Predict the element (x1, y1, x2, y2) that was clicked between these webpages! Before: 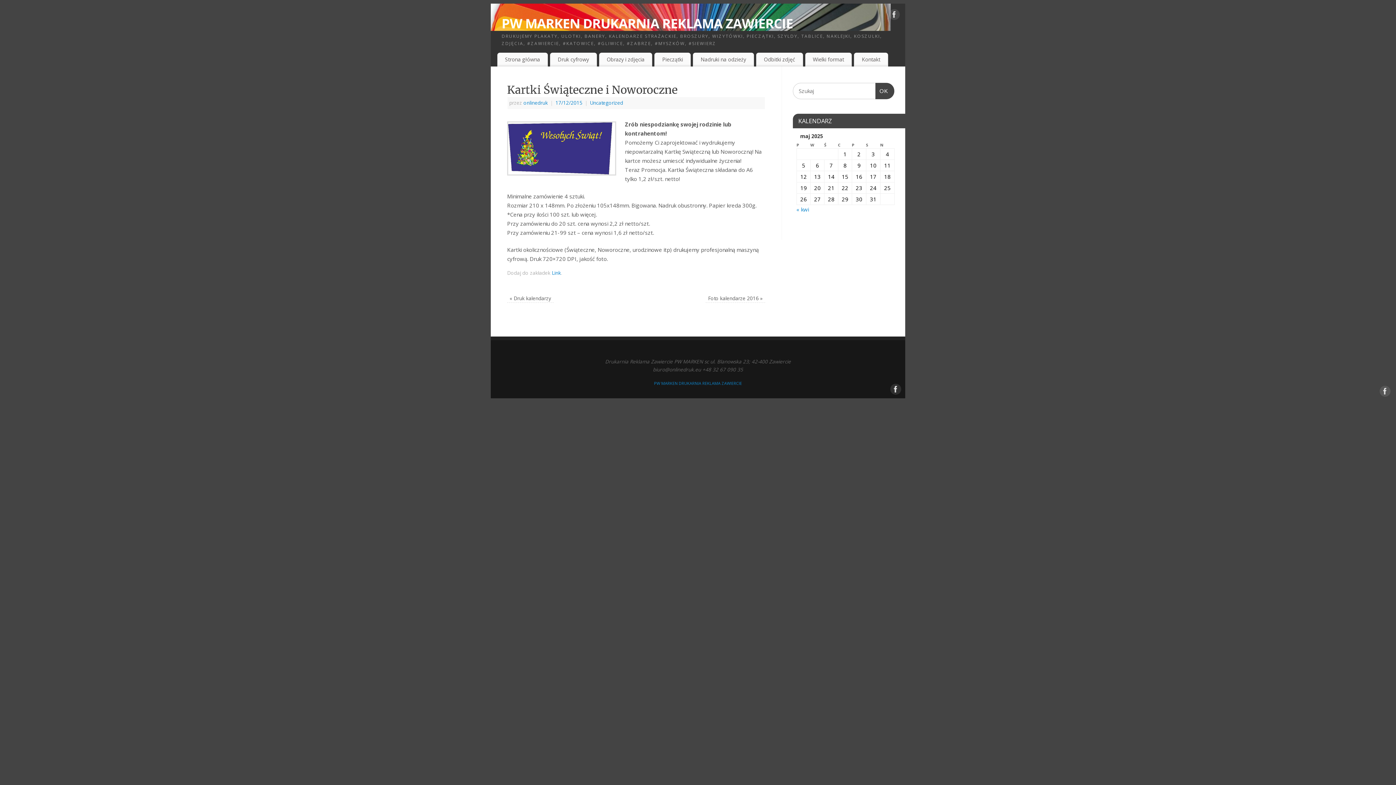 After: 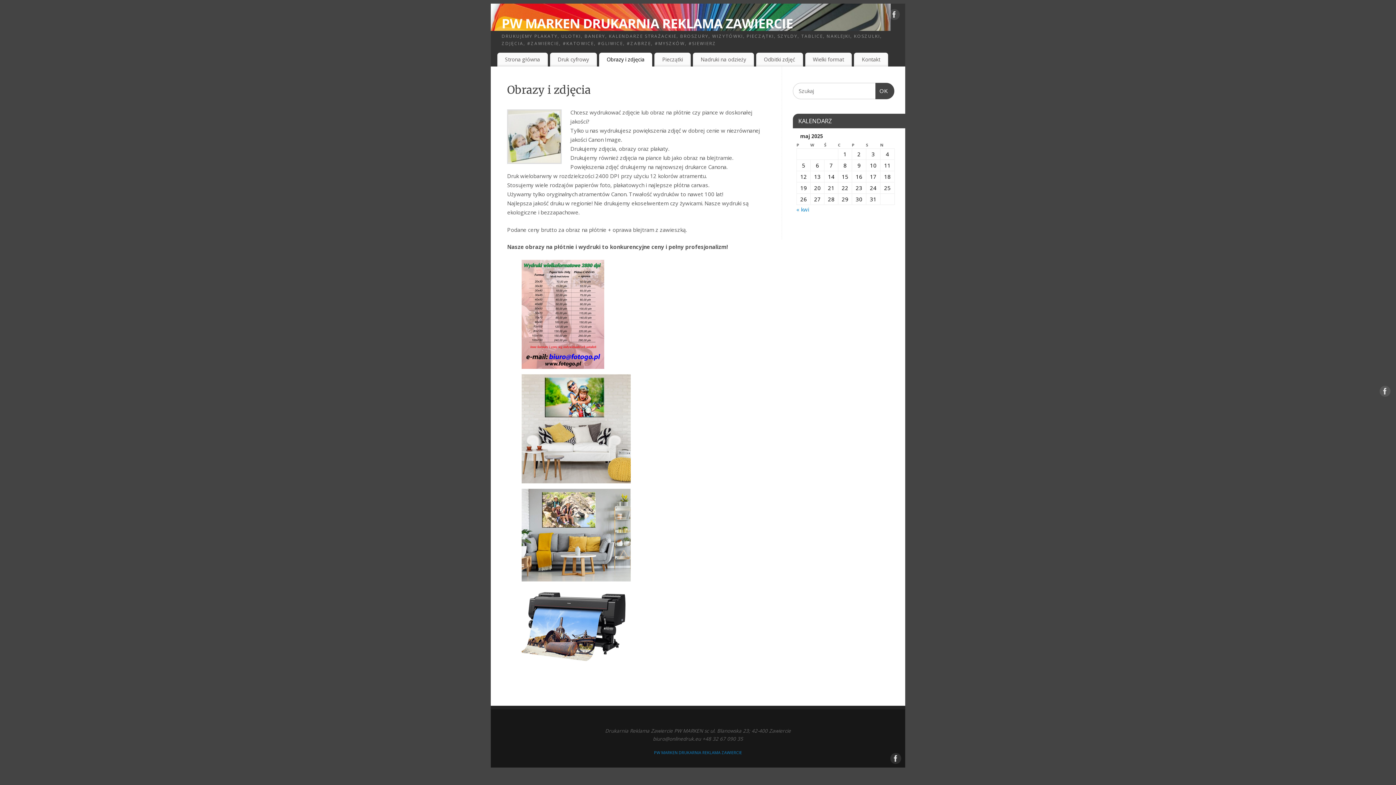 Action: label: Obrazy i zdjęcia bbox: (599, 52, 652, 66)